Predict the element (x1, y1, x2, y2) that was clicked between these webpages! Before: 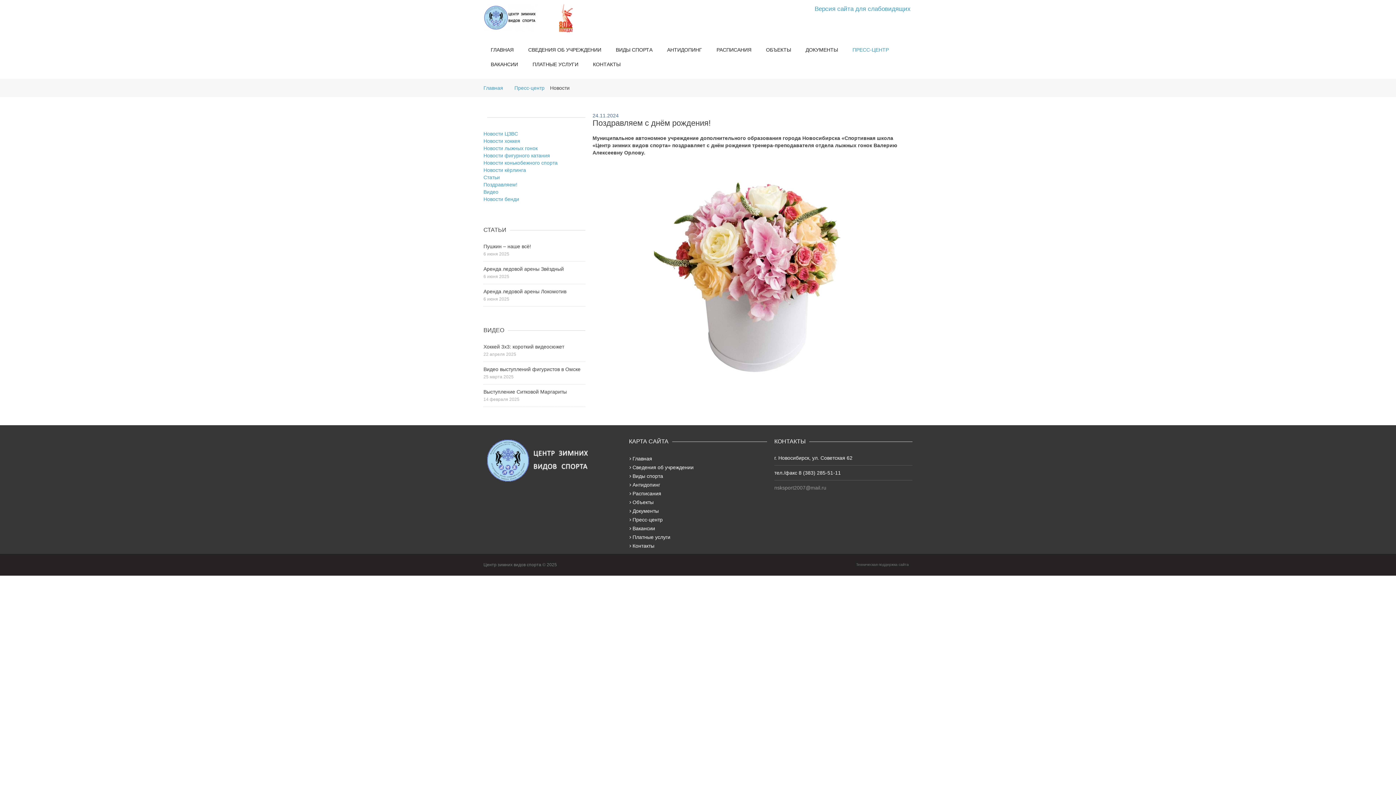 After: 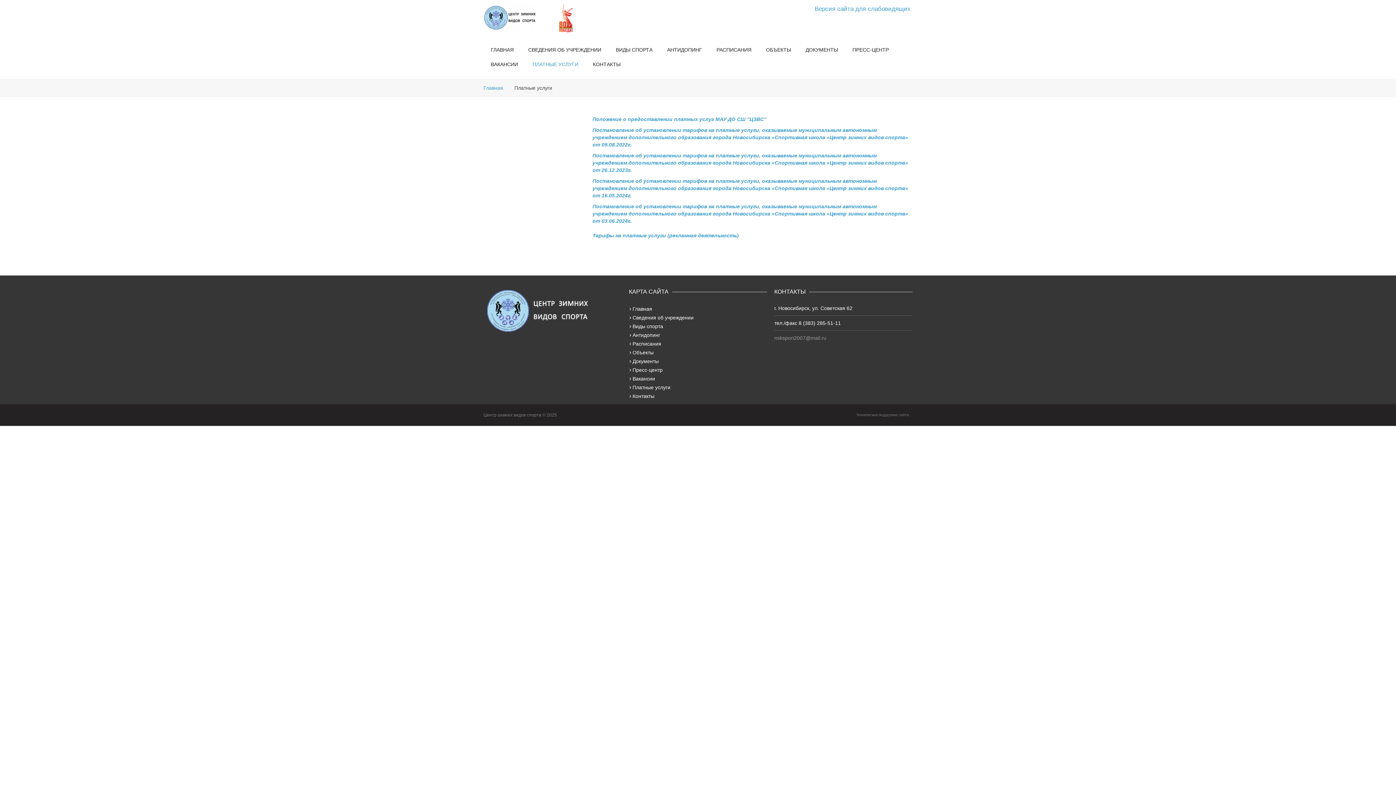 Action: label: Платные услуги bbox: (632, 533, 767, 541)